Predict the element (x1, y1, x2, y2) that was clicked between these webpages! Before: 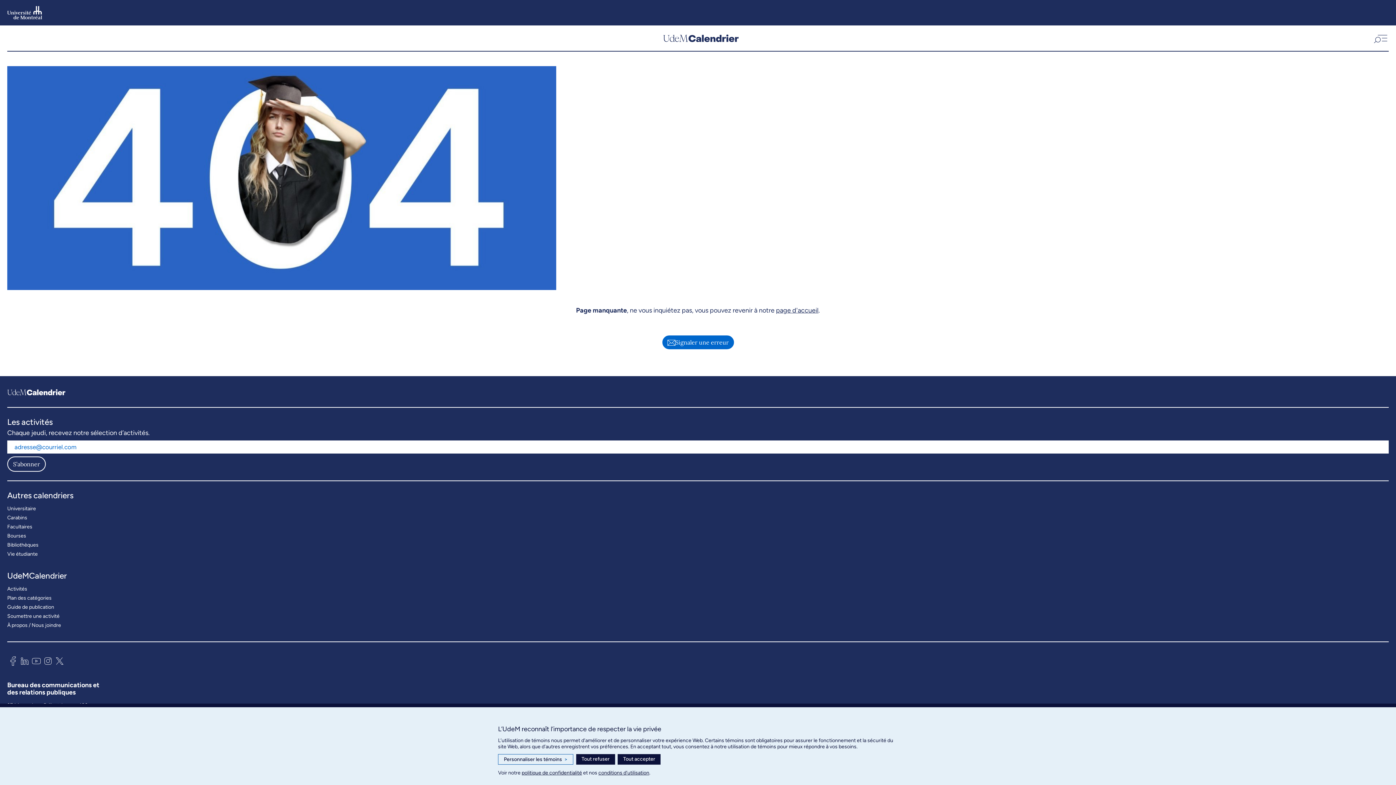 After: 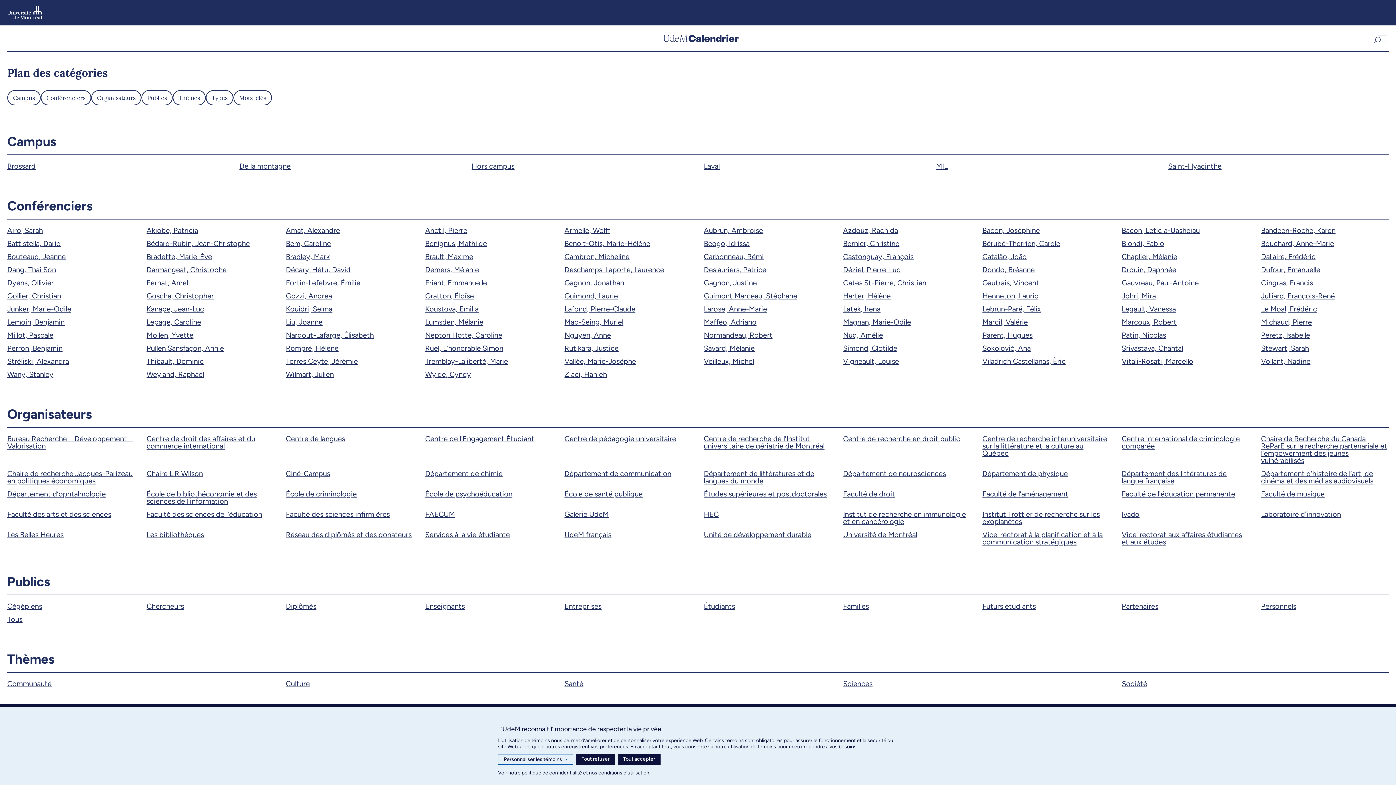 Action: label: Plan des catégories bbox: (7, 593, 51, 602)